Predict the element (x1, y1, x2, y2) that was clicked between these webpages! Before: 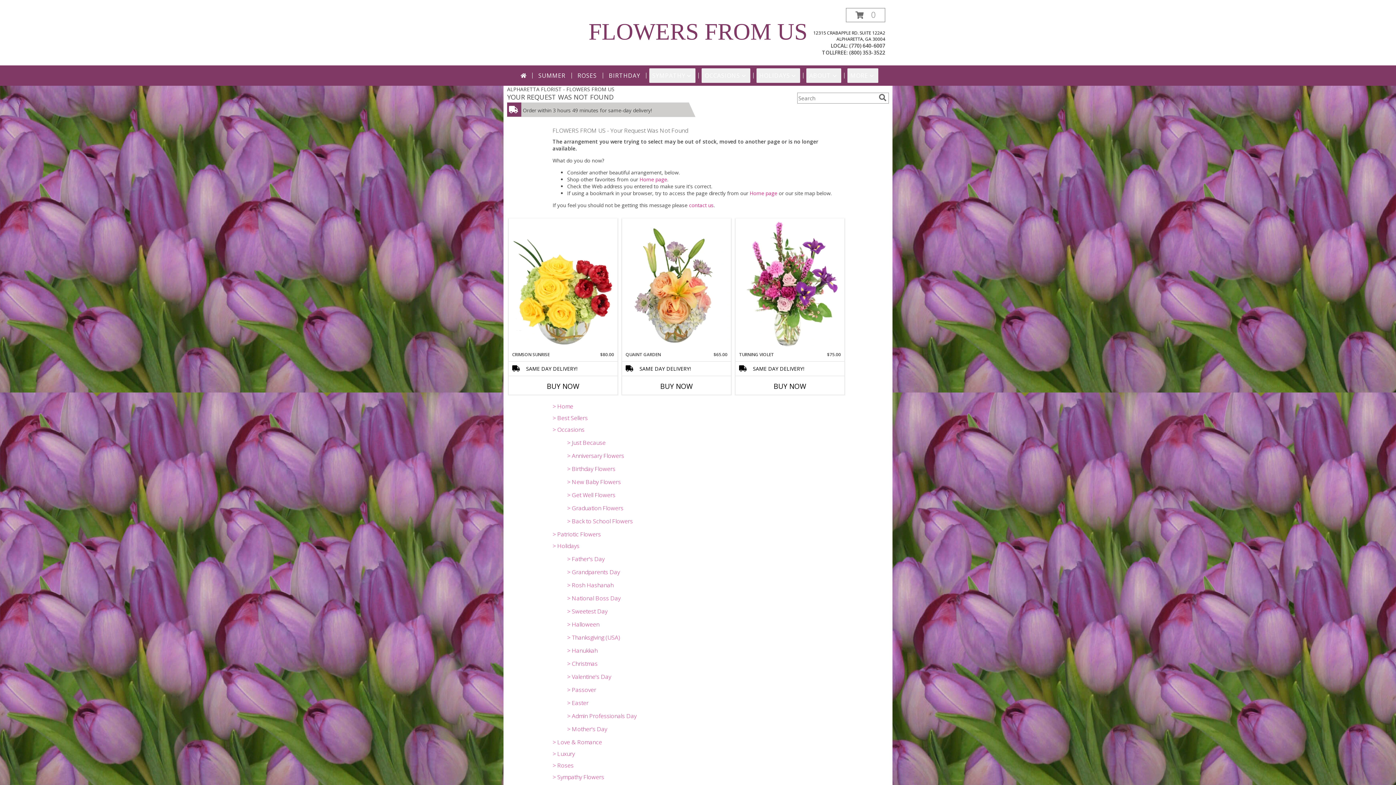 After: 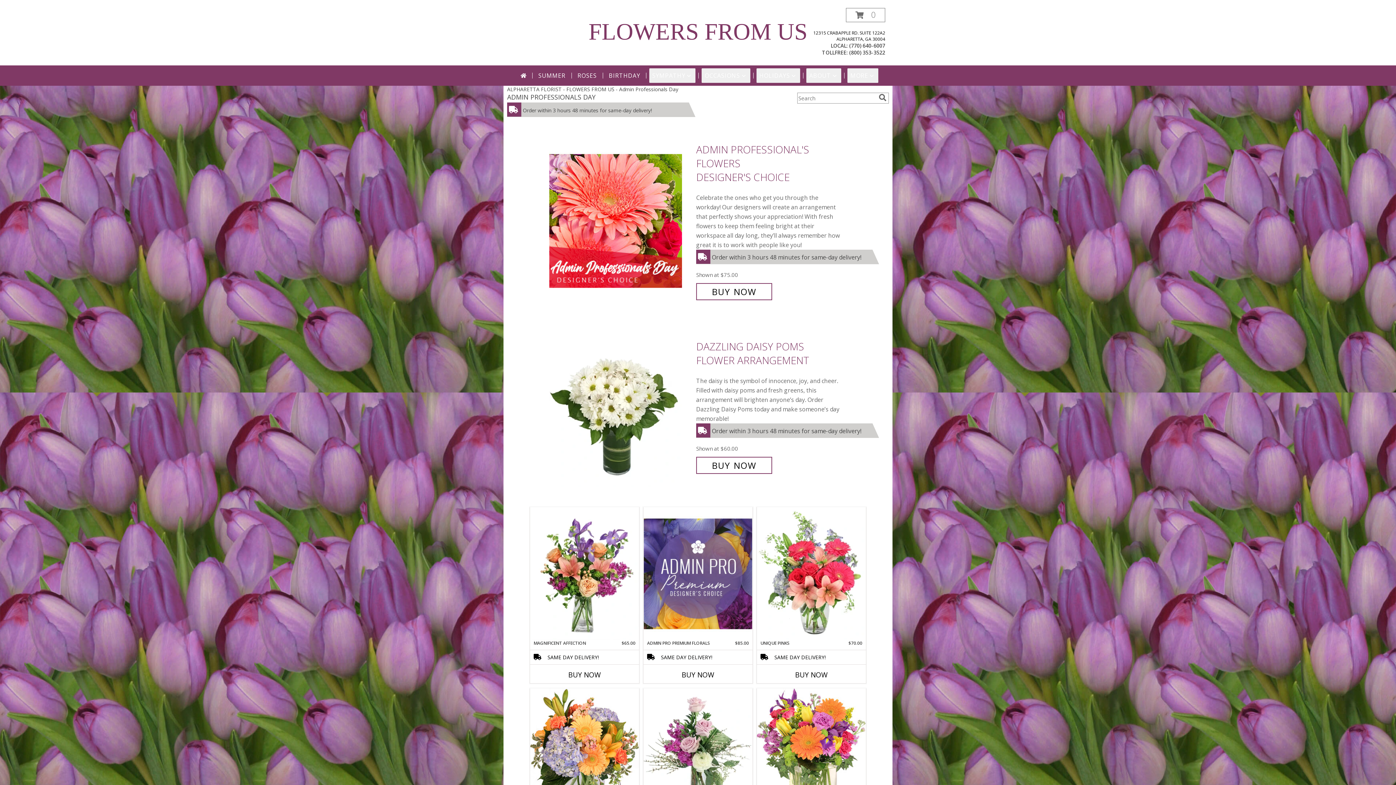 Action: label: > Admin Professionals Day bbox: (567, 712, 636, 720)